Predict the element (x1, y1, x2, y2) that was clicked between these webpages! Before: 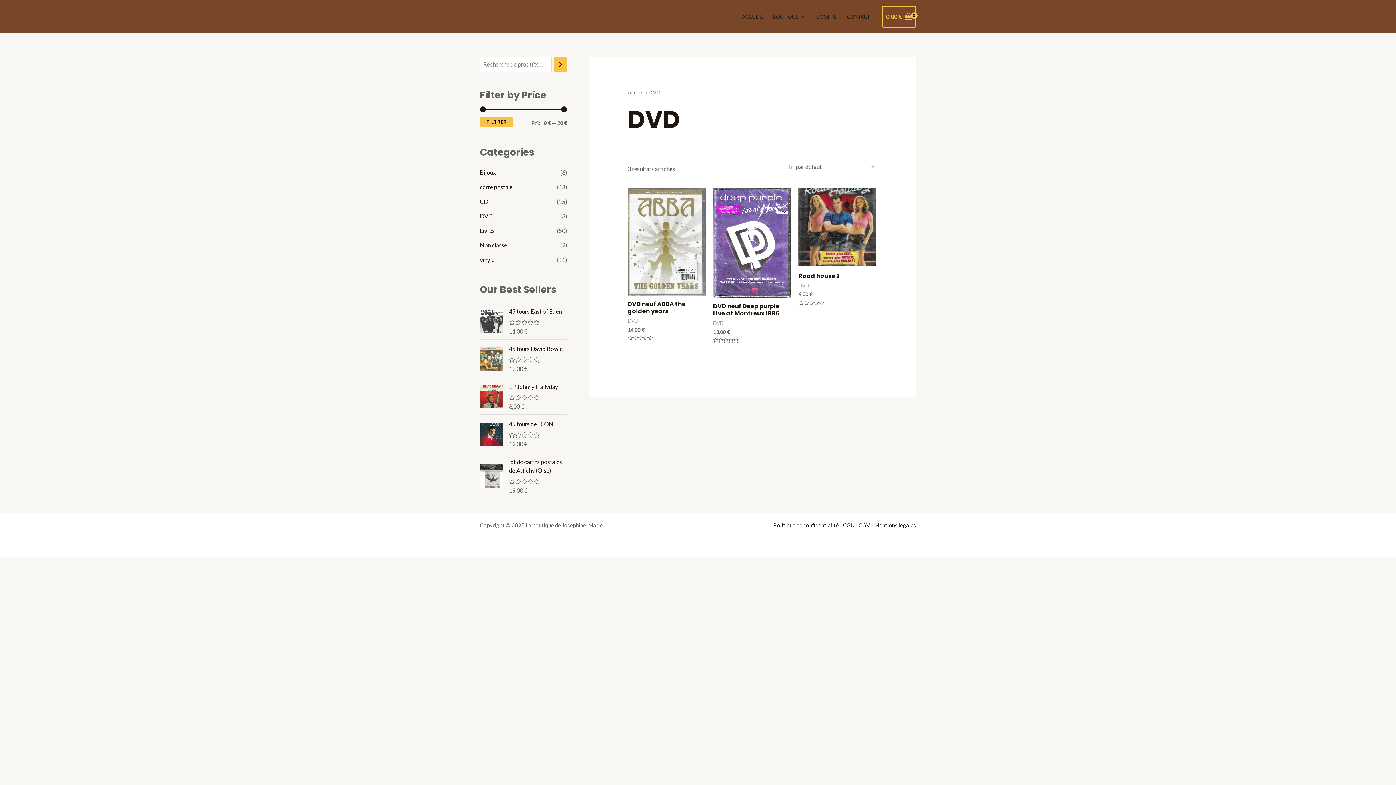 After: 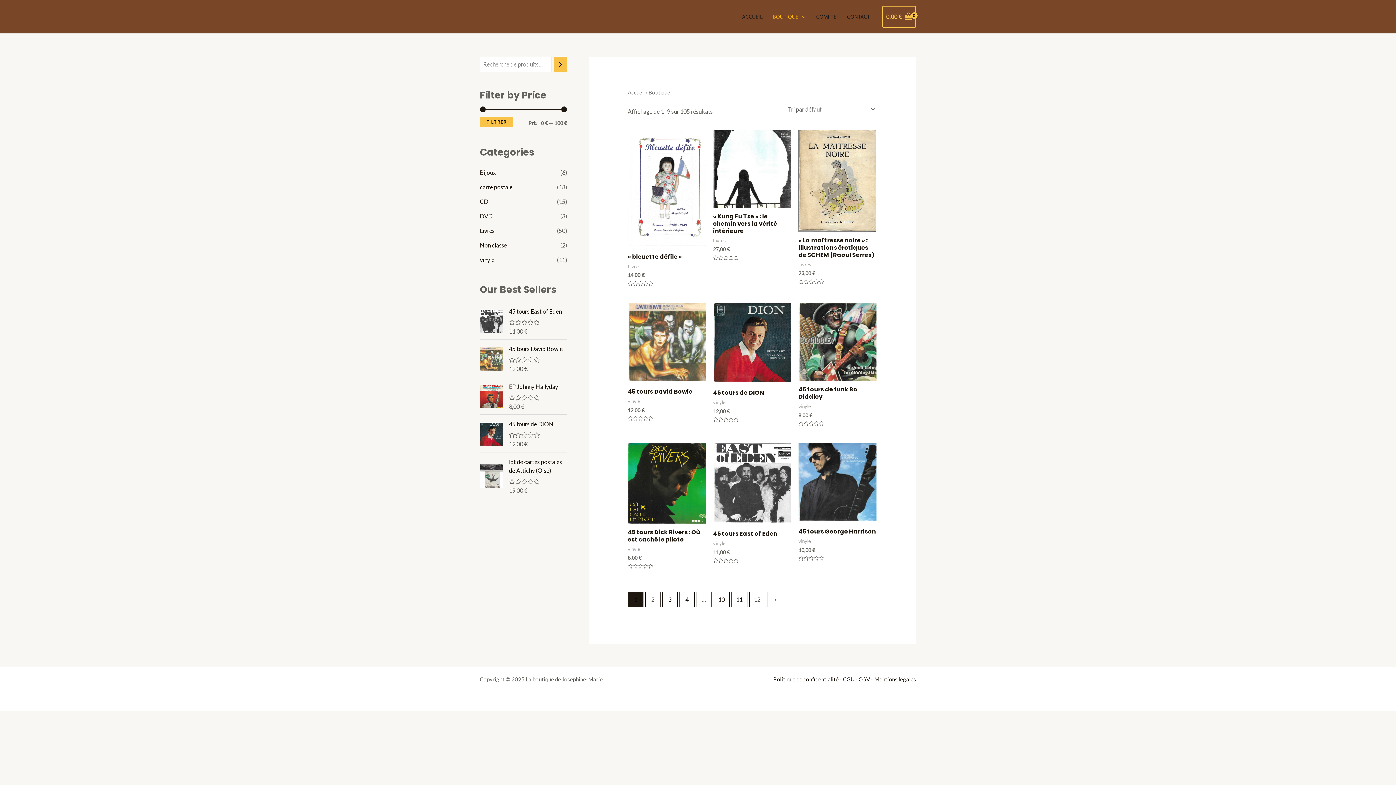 Action: label: BOUTIQUE bbox: (767, 12, 811, 21)